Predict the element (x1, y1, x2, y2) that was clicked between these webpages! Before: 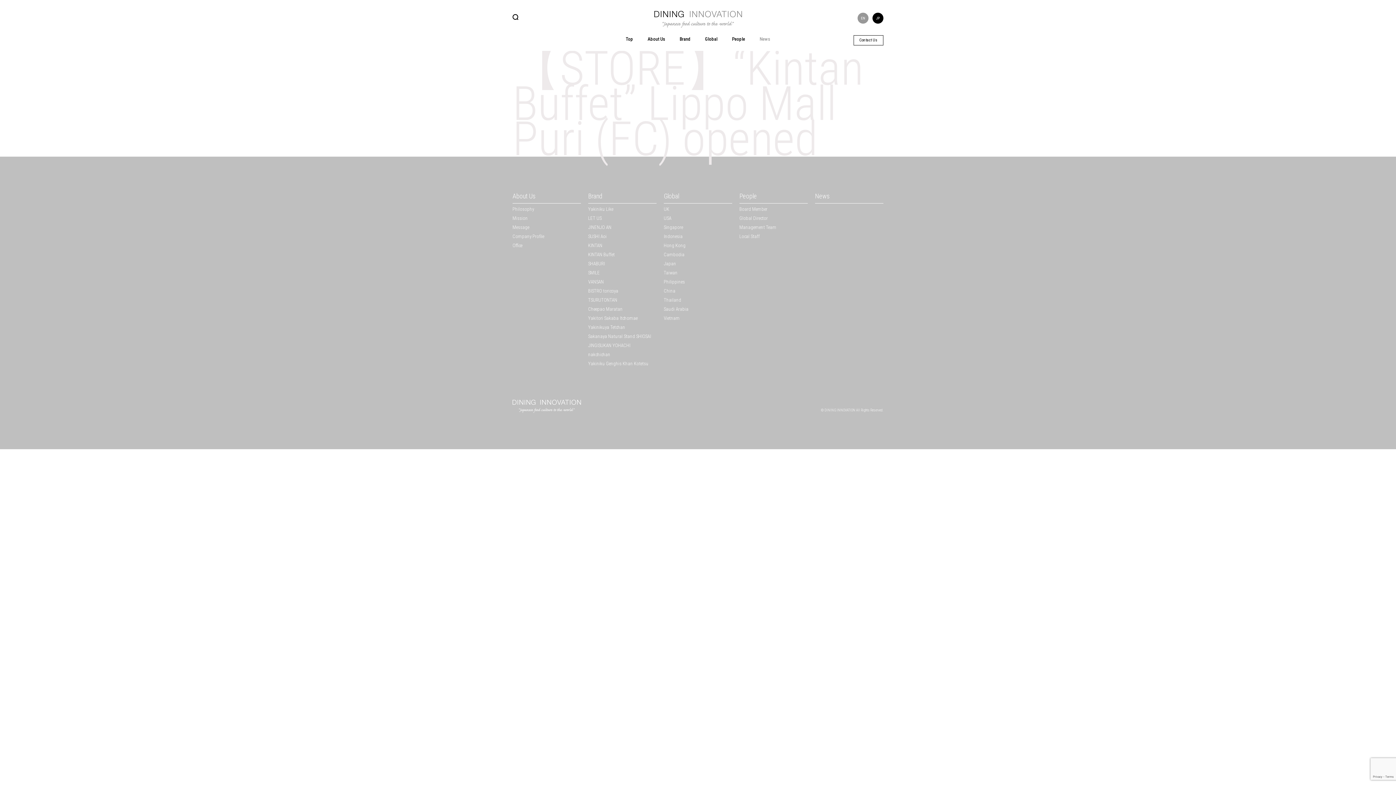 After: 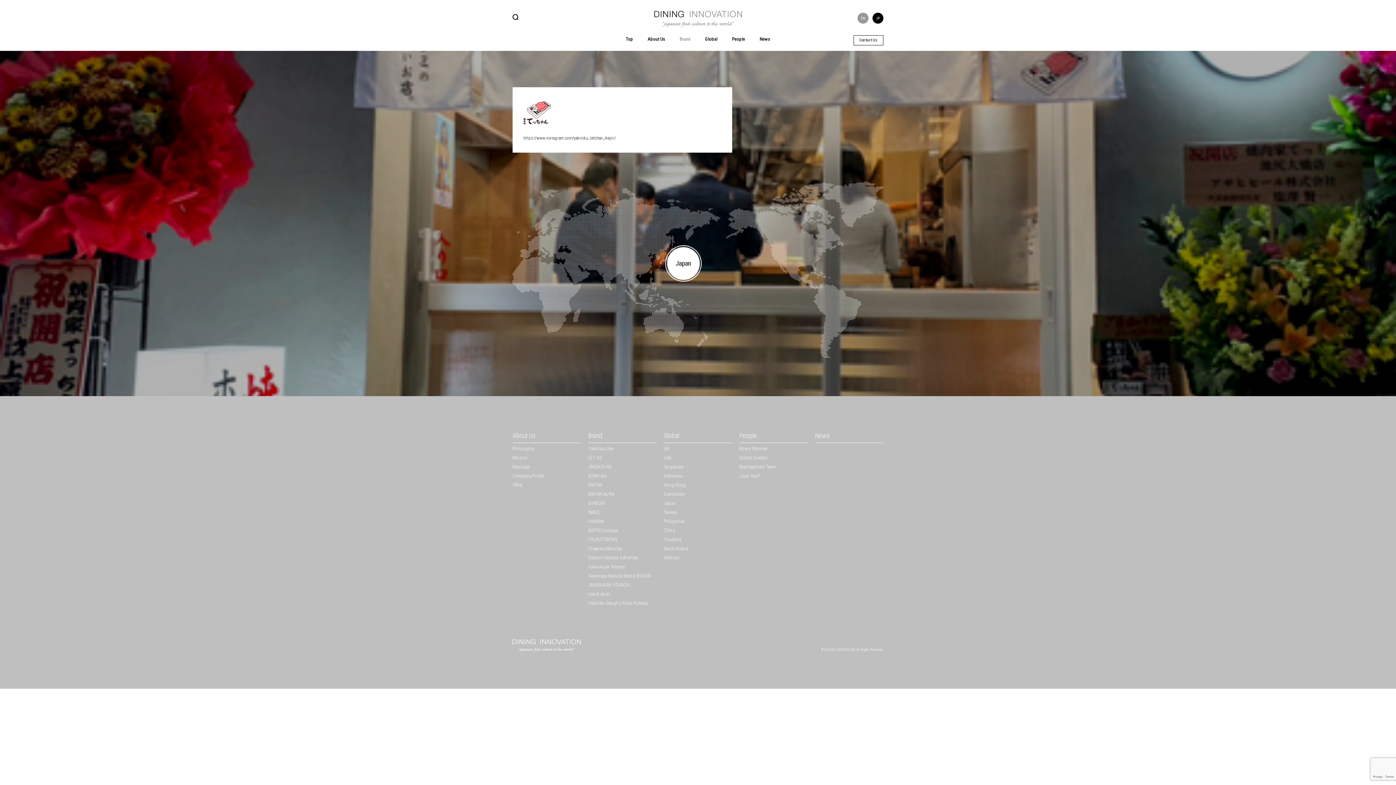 Action: label: Yakinikuya Tetchan bbox: (588, 324, 625, 330)